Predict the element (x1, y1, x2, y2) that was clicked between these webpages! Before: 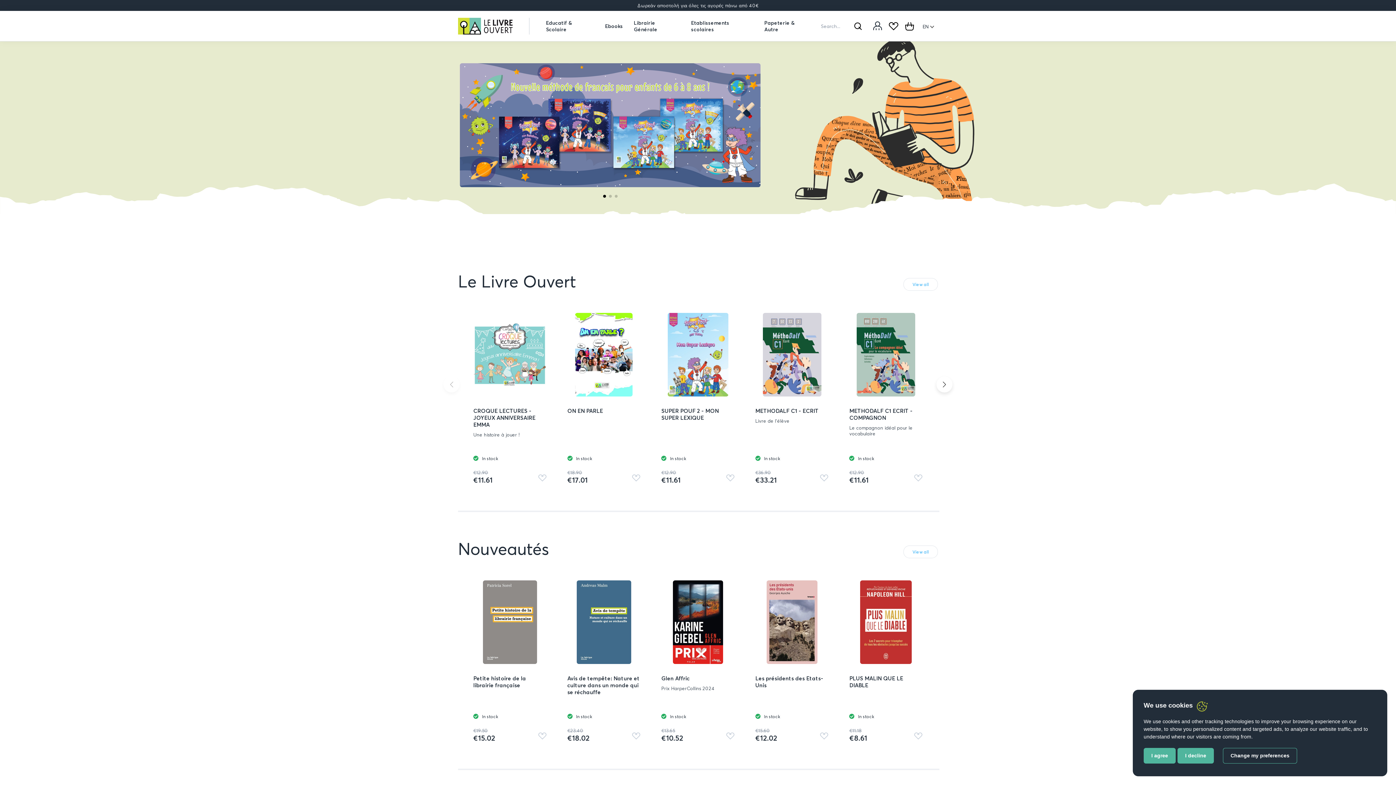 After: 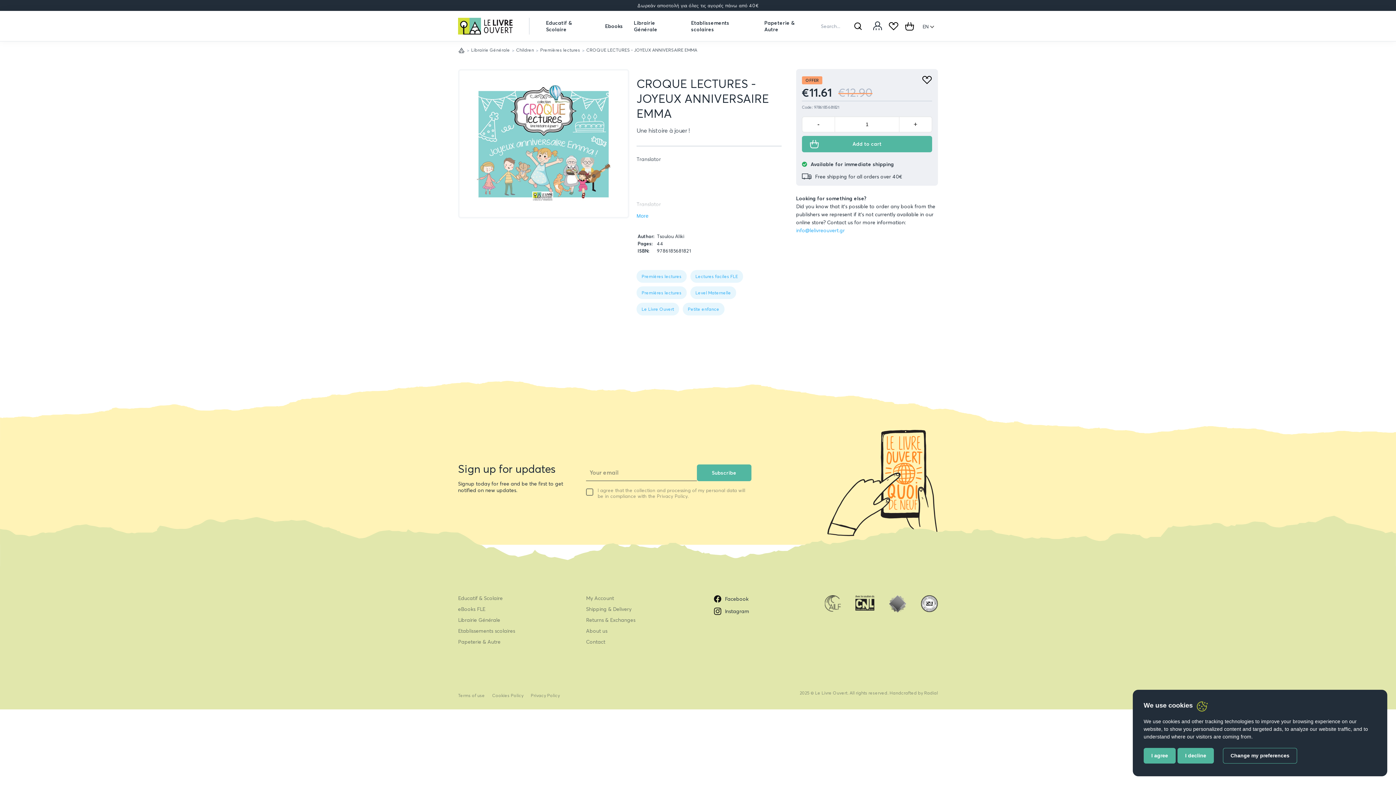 Action: bbox: (473, 312, 546, 437) label: CROQUE LECTURES - JOYEUX ANNIVERSAIRE EMMA
Une histoire à jouer !